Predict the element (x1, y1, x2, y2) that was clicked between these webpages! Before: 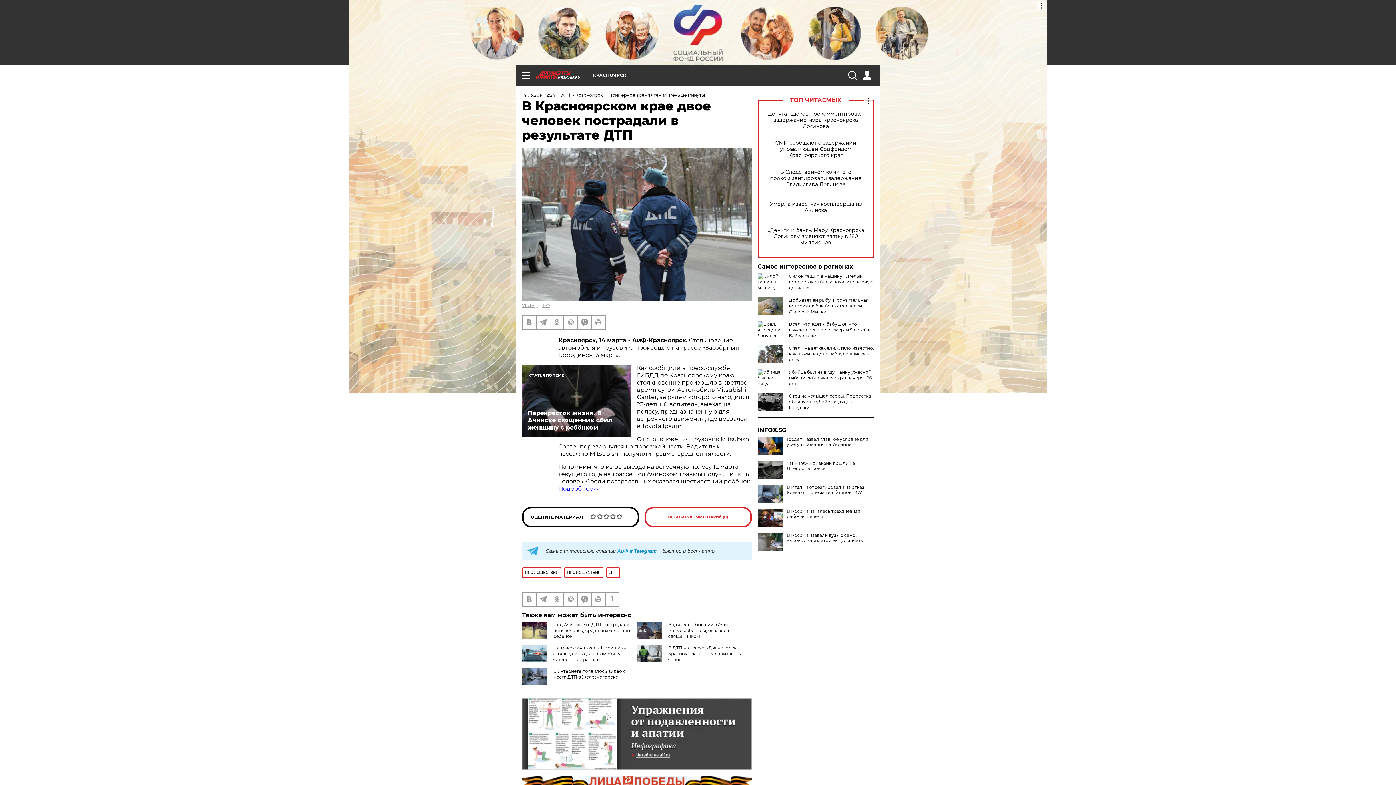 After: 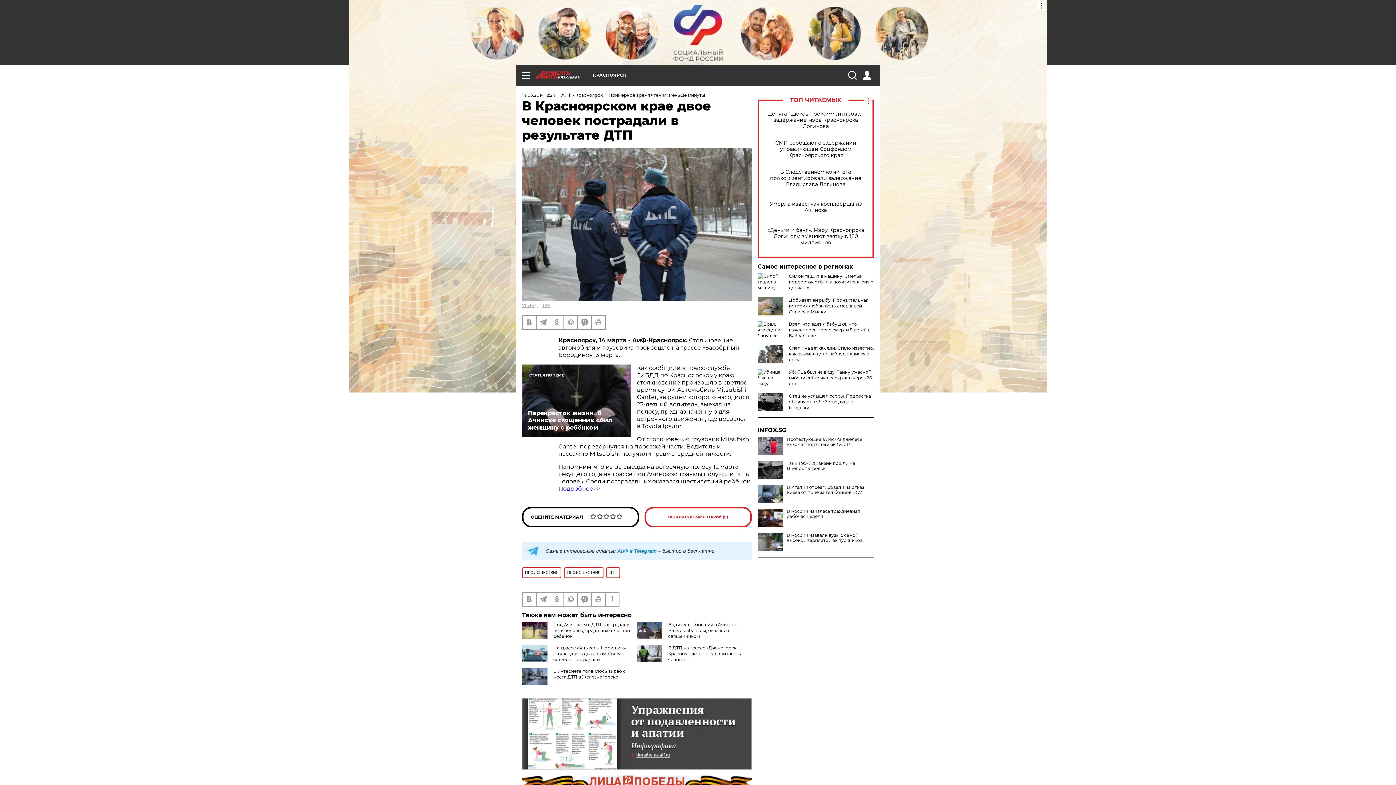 Action: bbox: (757, 437, 783, 455)